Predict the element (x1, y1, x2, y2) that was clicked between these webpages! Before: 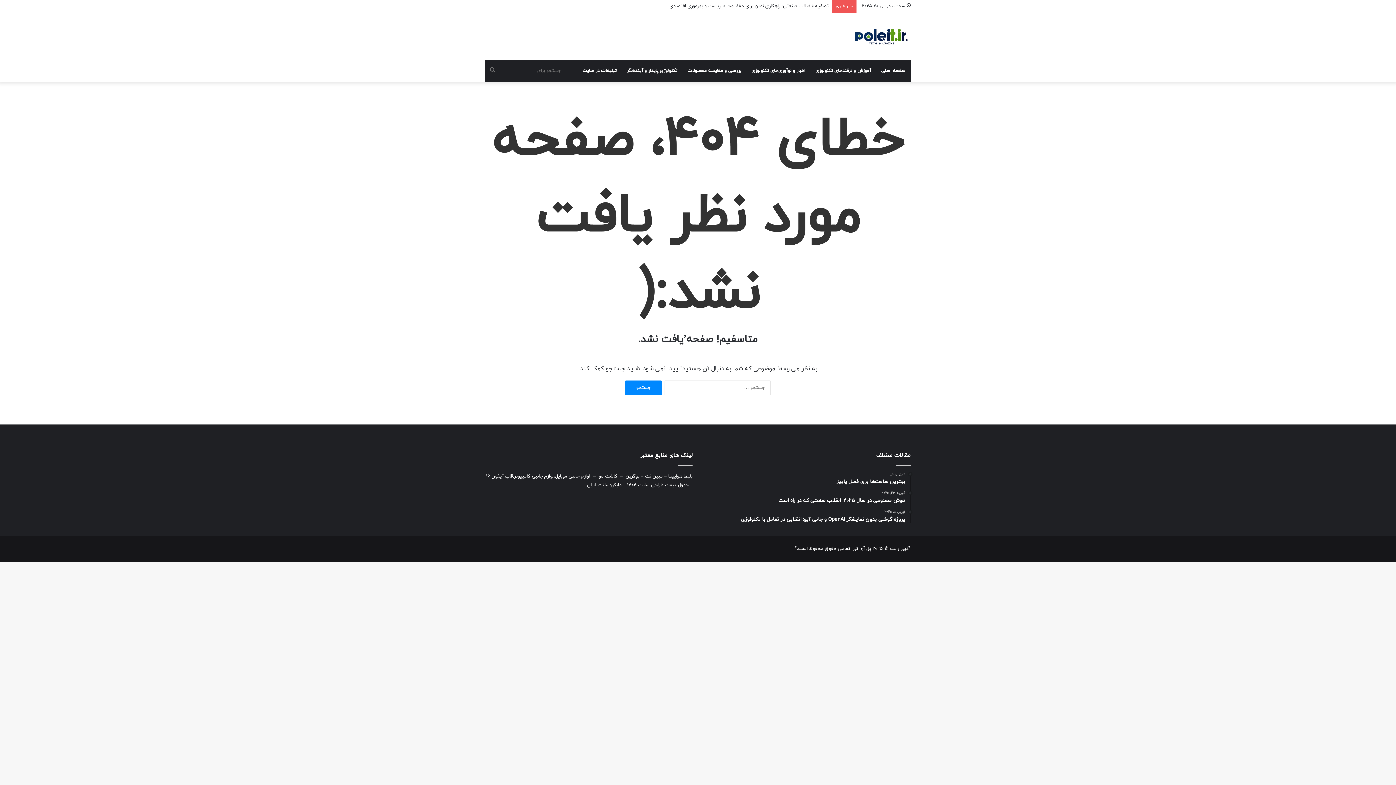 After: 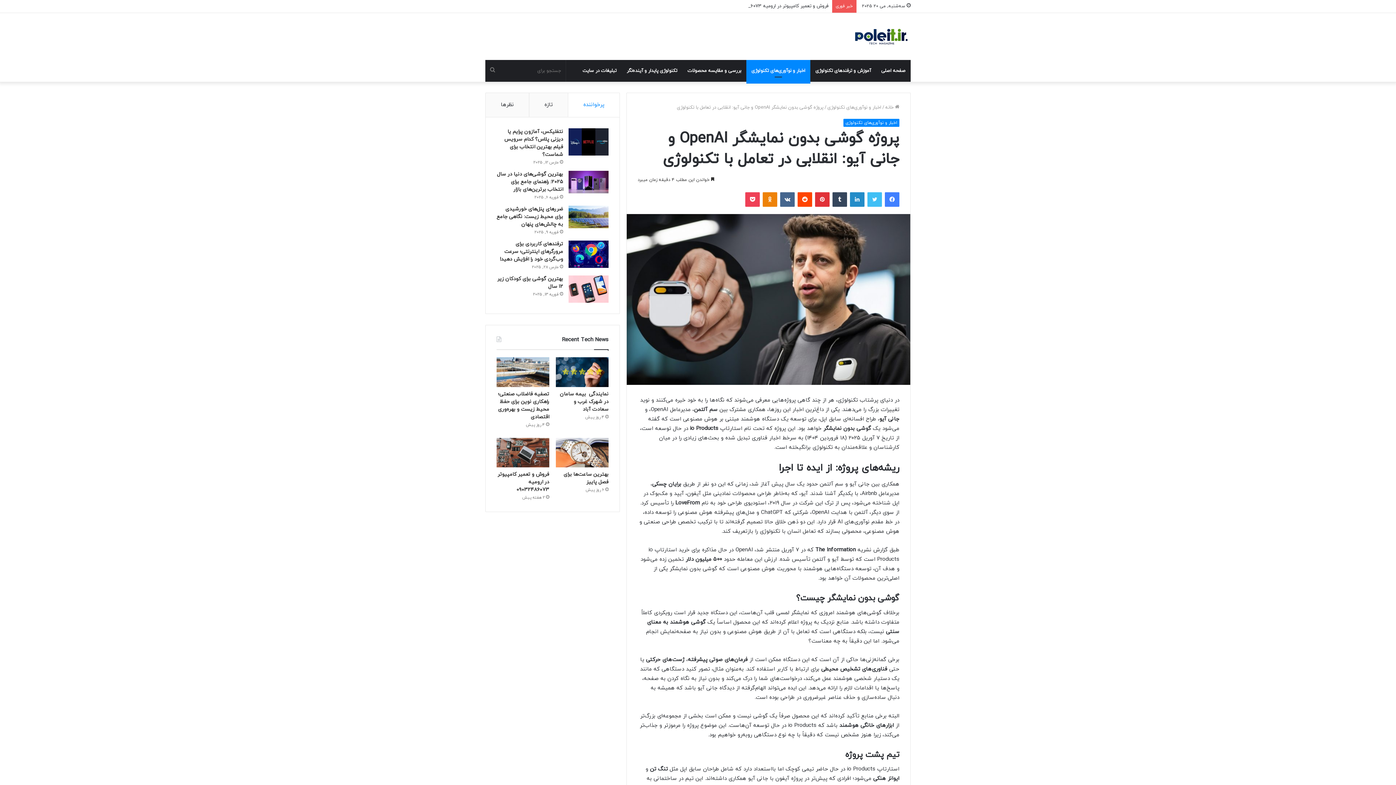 Action: label: آوریل 8, 2025
پروژه گوشی بدون نمایشگر OpenAI و جانی آیو: انقلابی در تعامل با تکنولوژی bbox: (703, 510, 905, 523)